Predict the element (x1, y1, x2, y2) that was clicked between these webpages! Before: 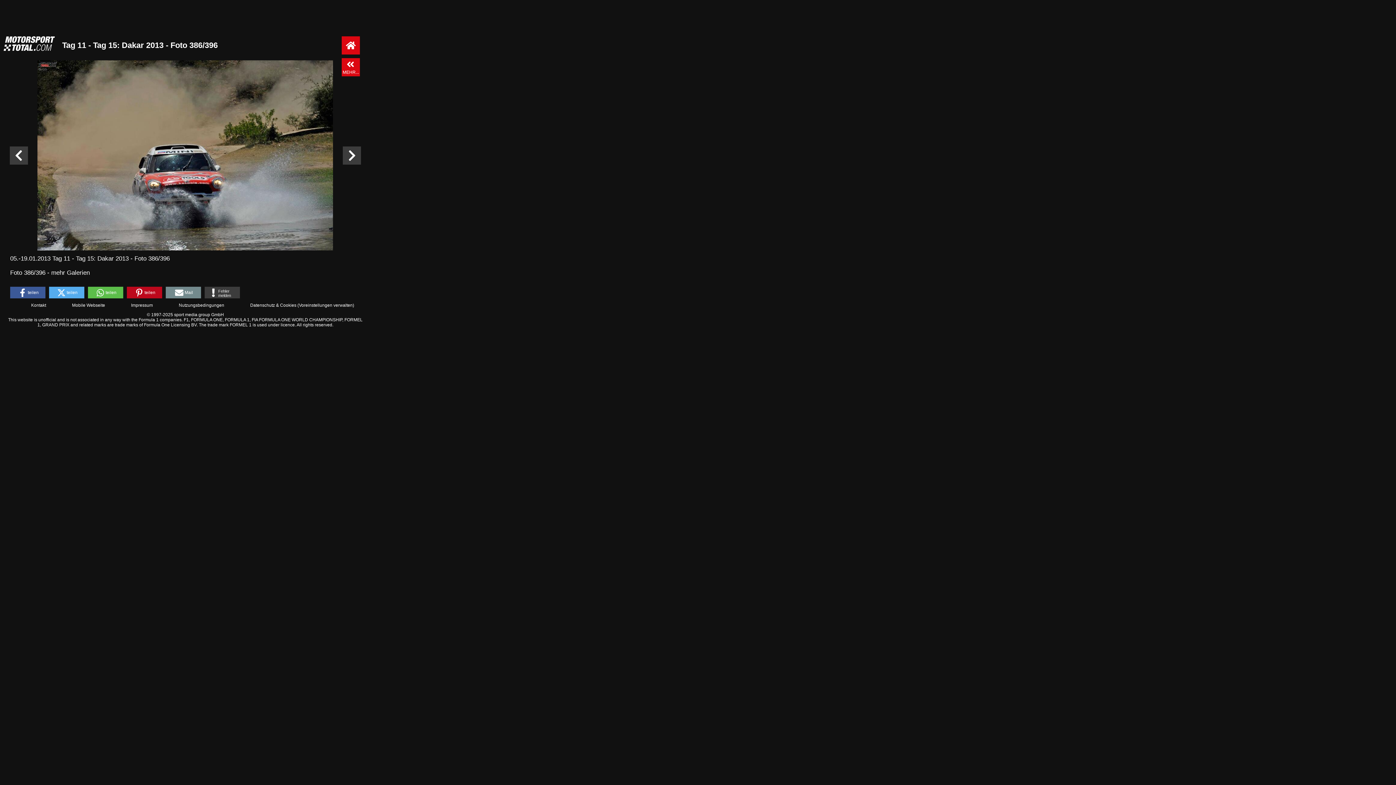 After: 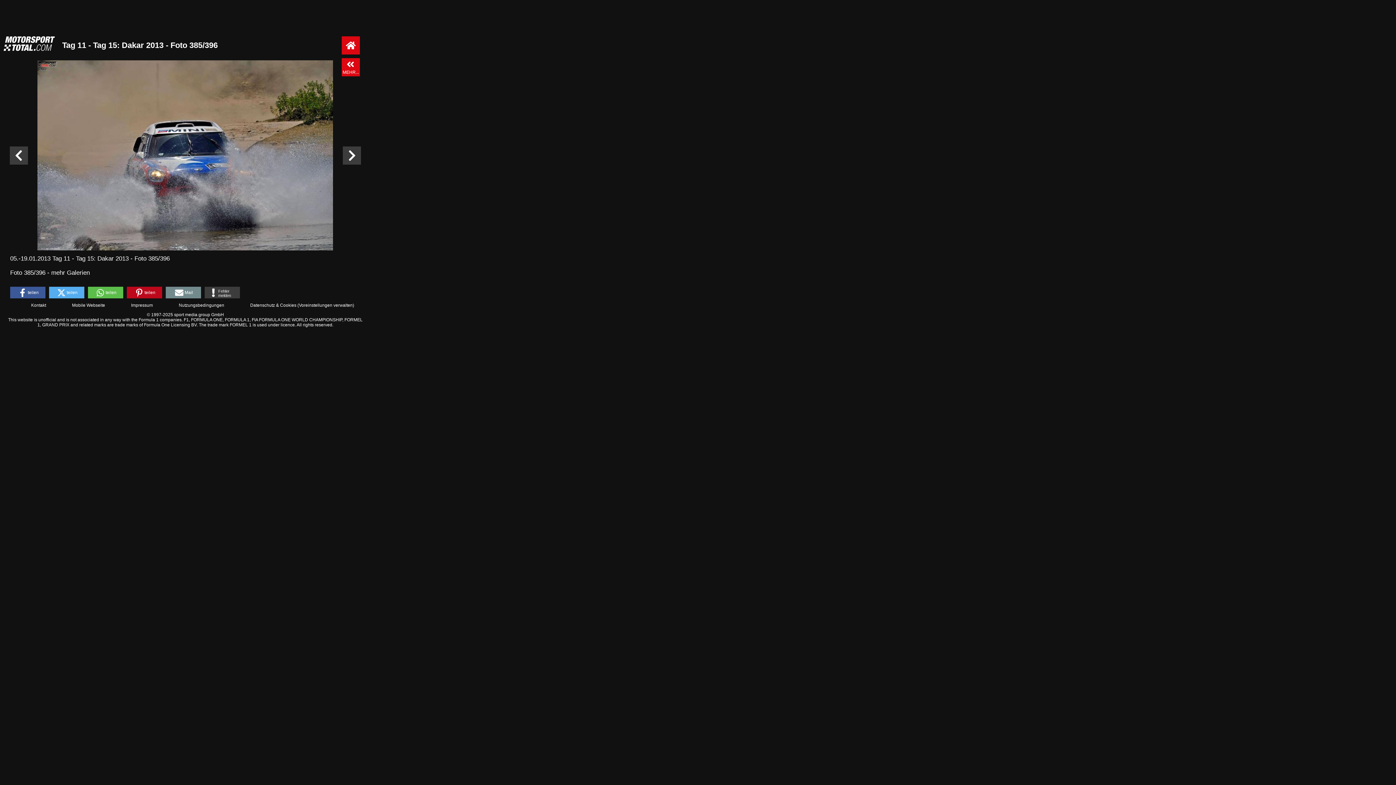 Action: bbox: (9, 146, 27, 164)